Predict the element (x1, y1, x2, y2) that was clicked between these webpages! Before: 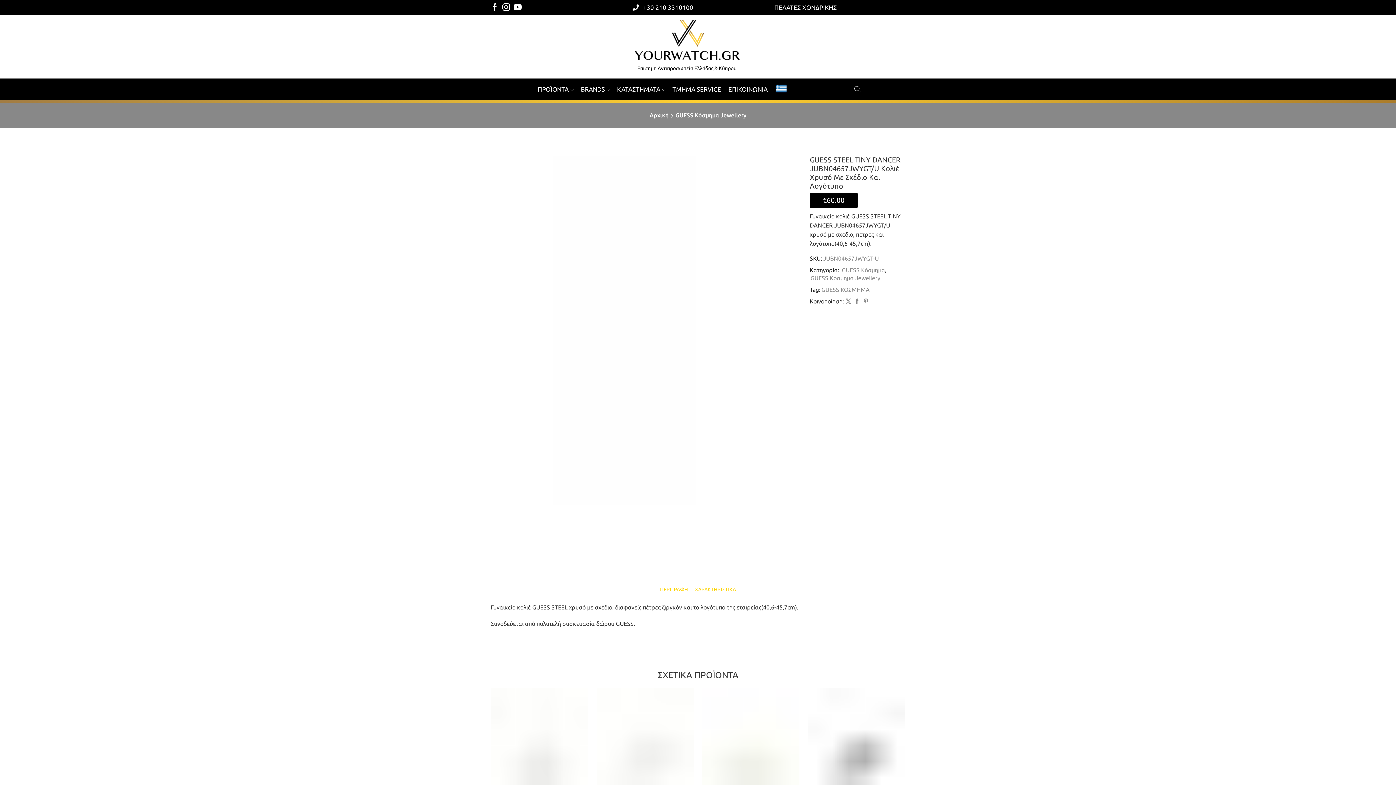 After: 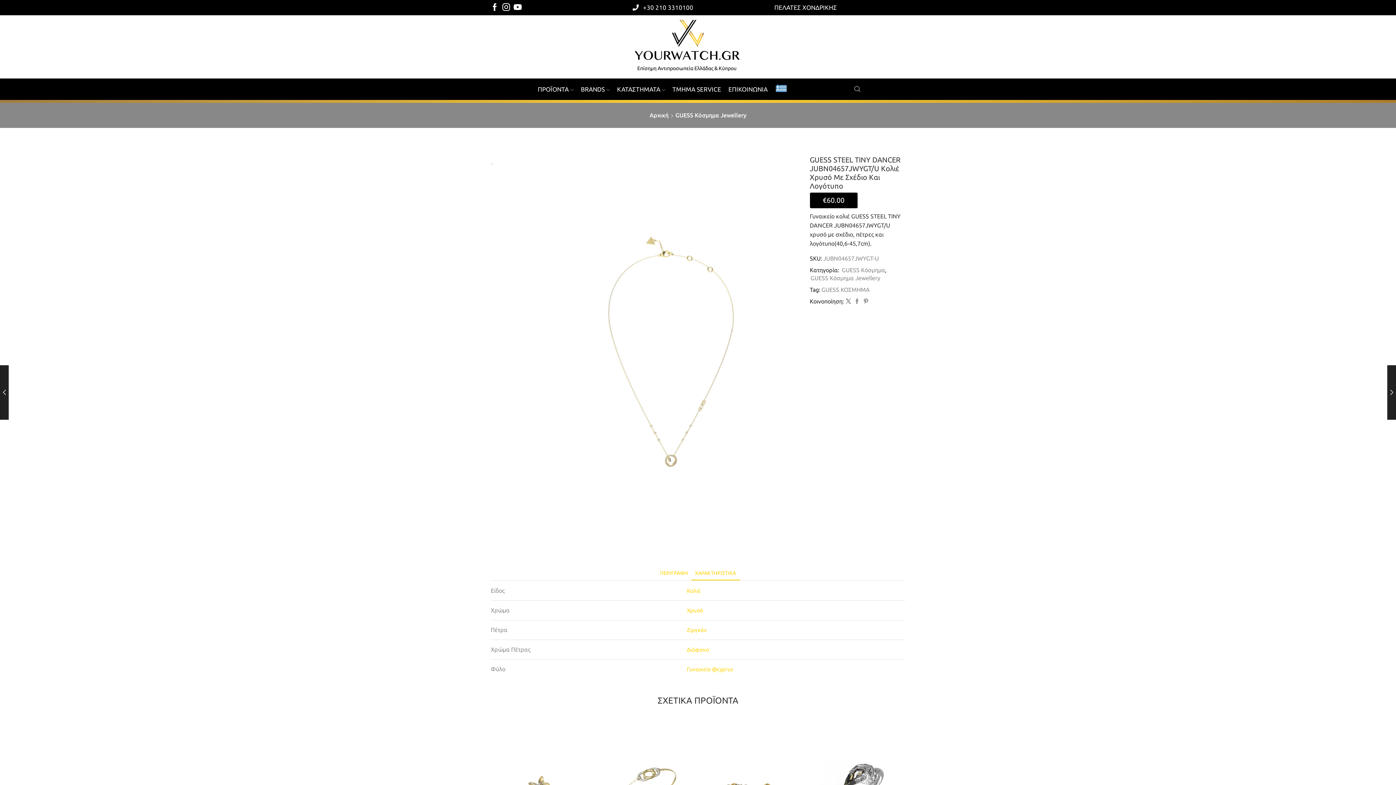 Action: label: ΧΑΡΑΚΤΗΡΙΣΤΙΚΑ bbox: (691, 582, 739, 597)